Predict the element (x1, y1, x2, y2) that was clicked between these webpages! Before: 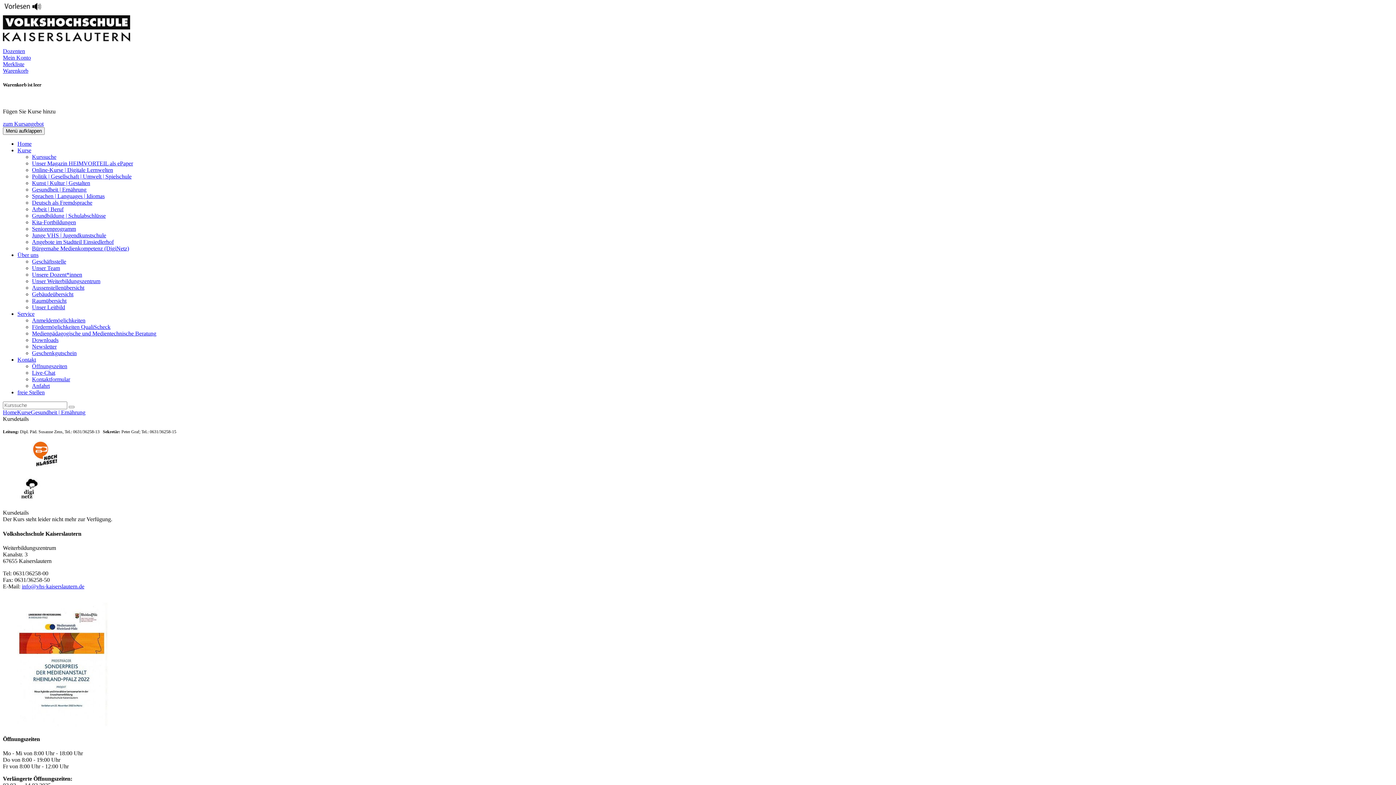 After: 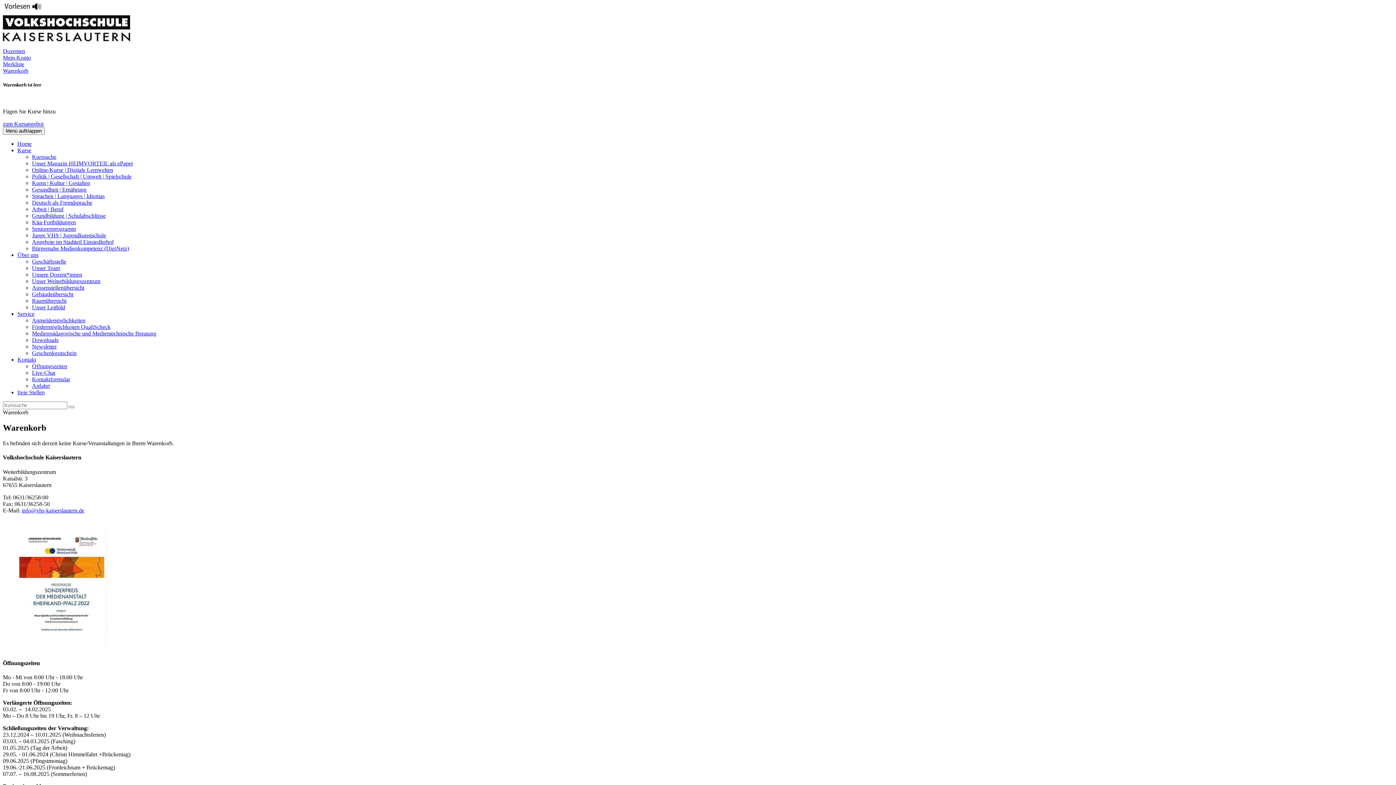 Action: bbox: (2, 67, 1393, 74) label: Warenkorb